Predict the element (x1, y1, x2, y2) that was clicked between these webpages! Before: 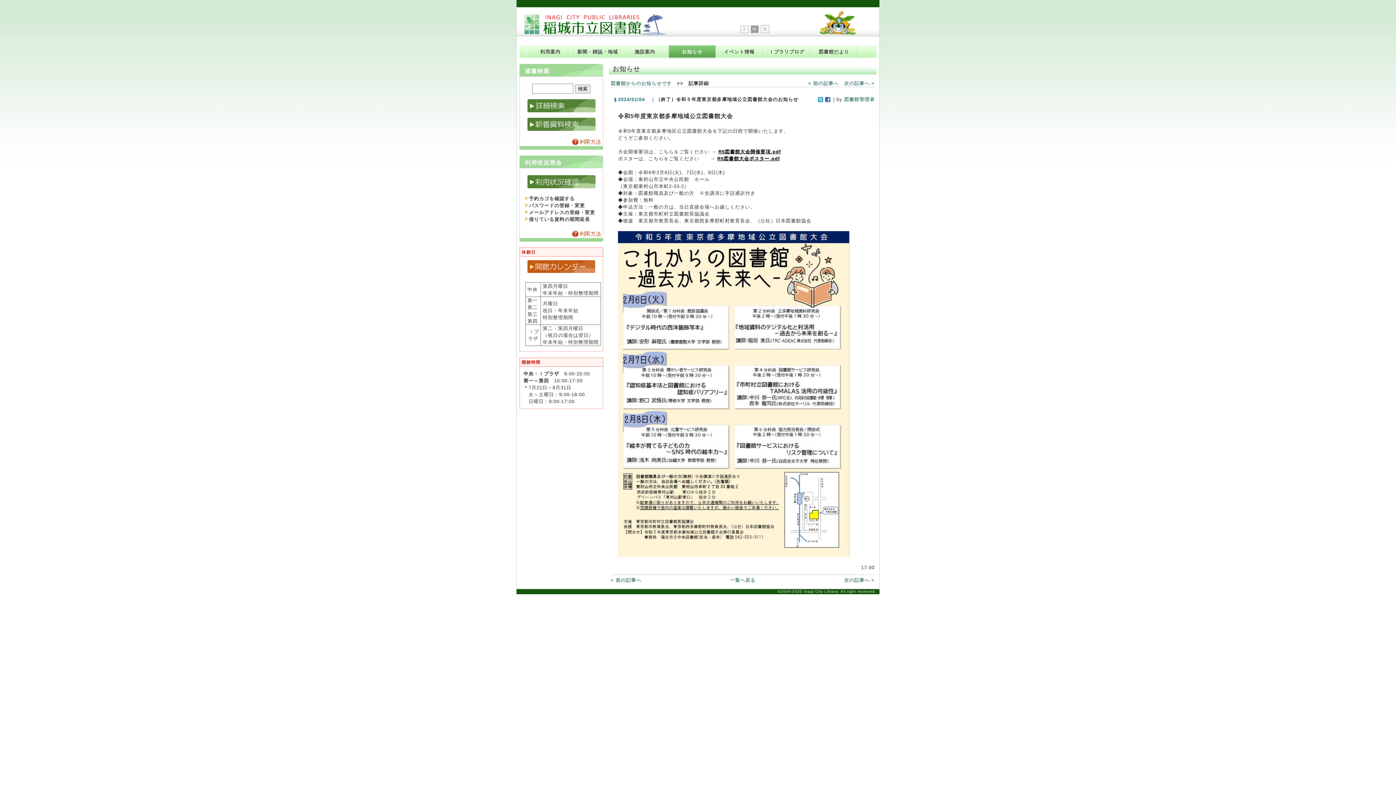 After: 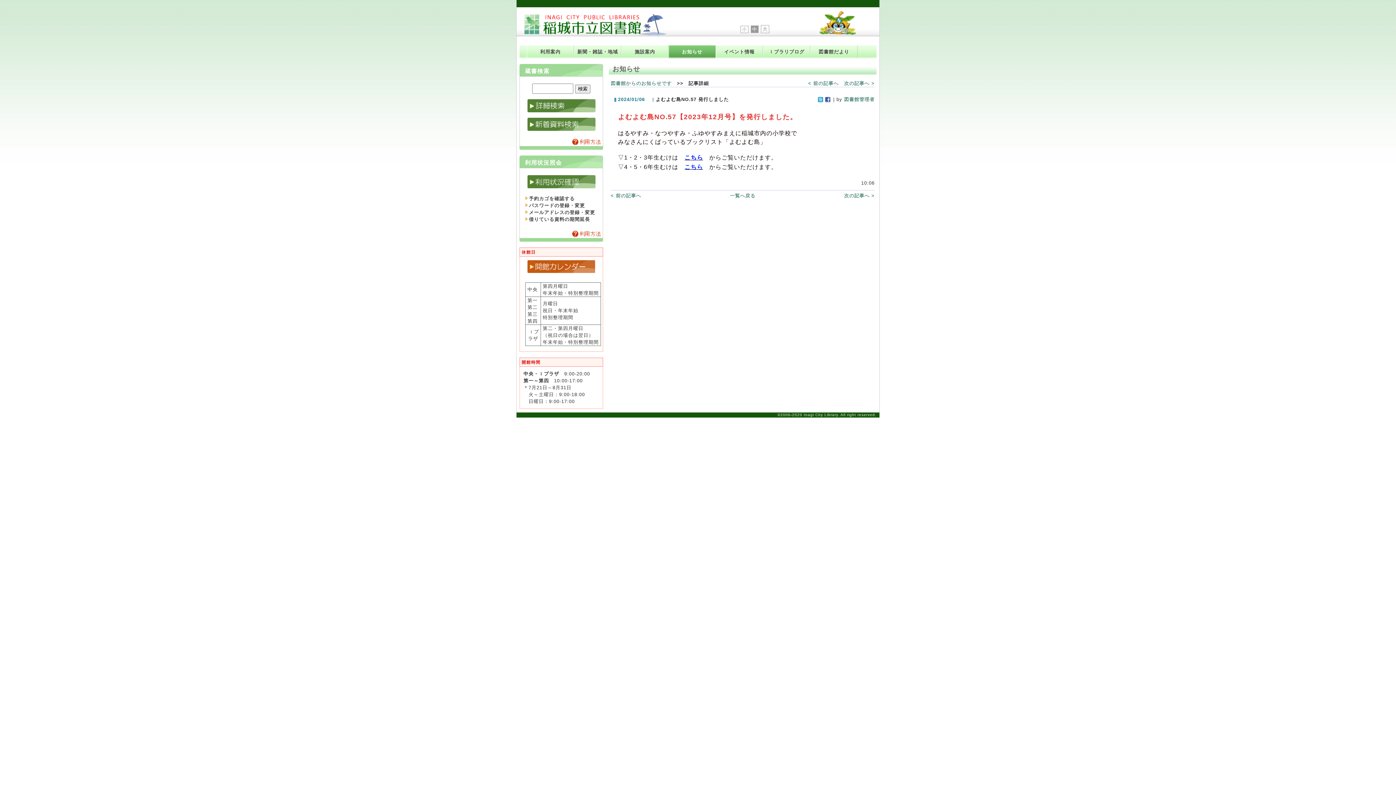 Action: label: 次の記事へ > bbox: (844, 80, 874, 86)